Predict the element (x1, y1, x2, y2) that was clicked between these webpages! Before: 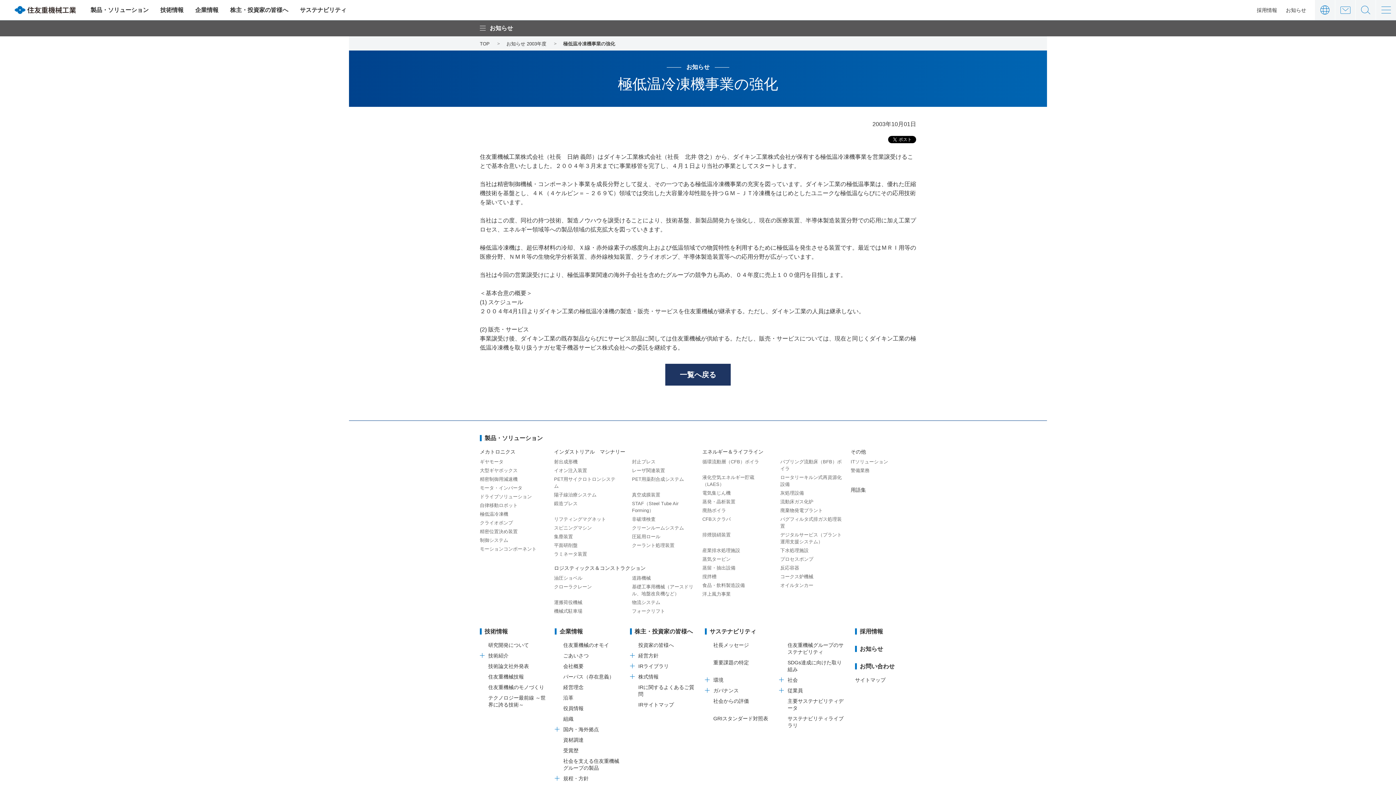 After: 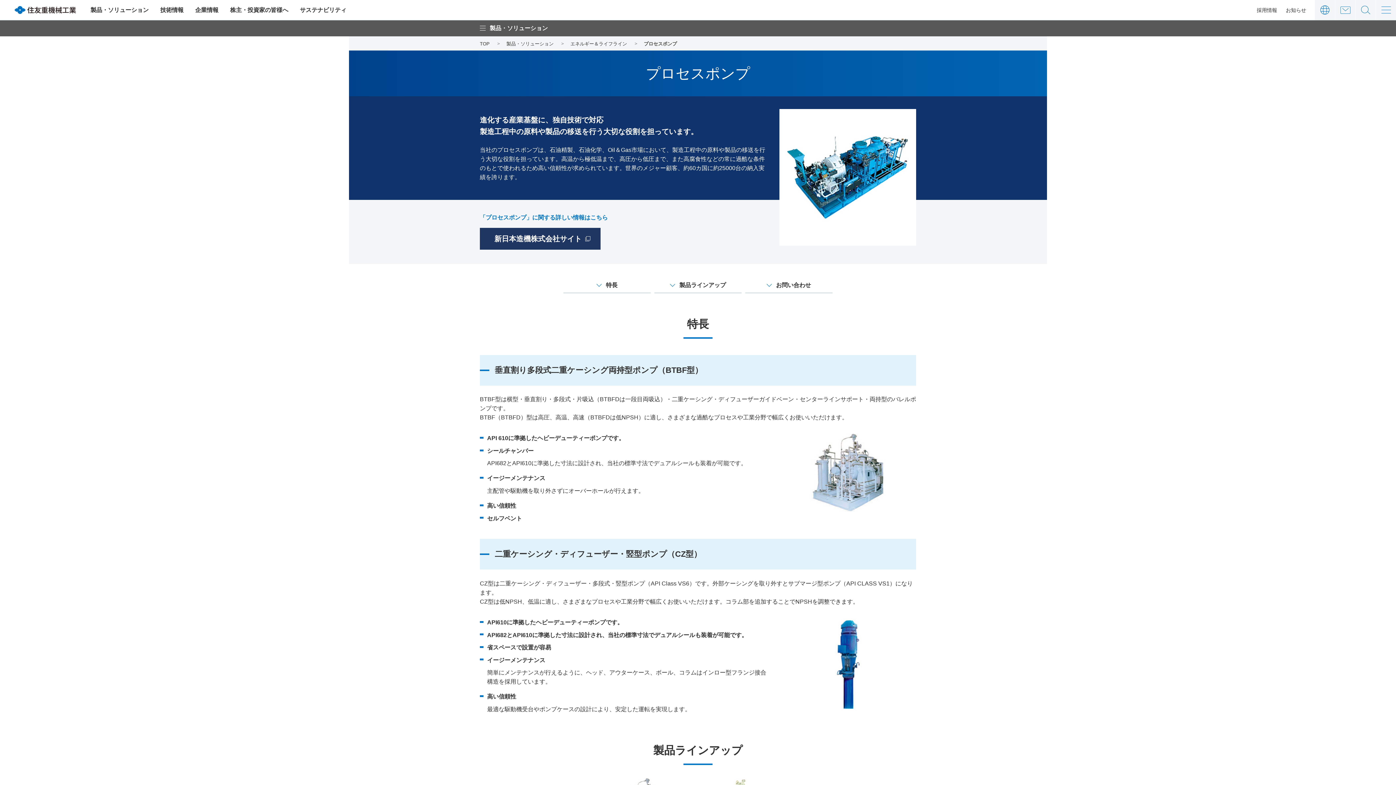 Action: label: プロセスポンプ bbox: (780, 556, 813, 562)